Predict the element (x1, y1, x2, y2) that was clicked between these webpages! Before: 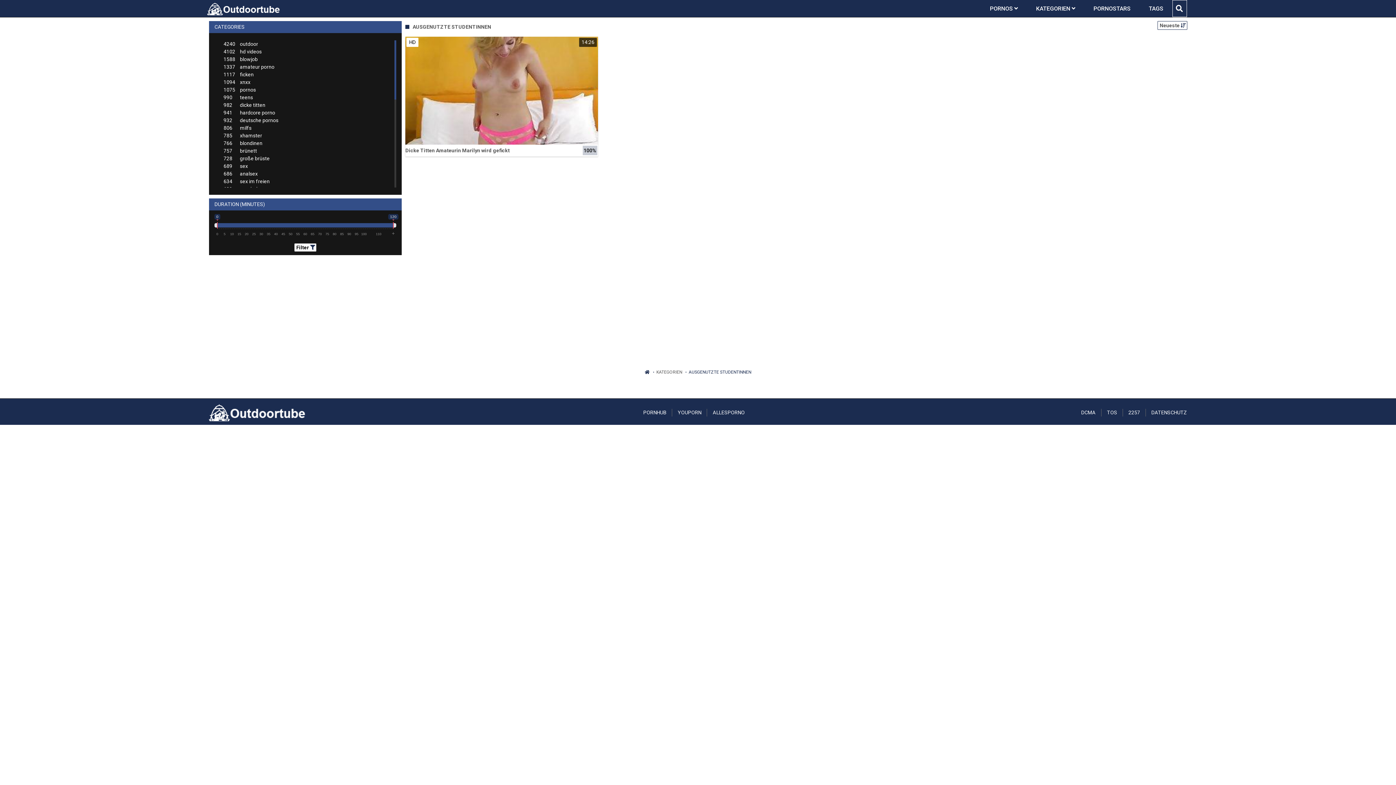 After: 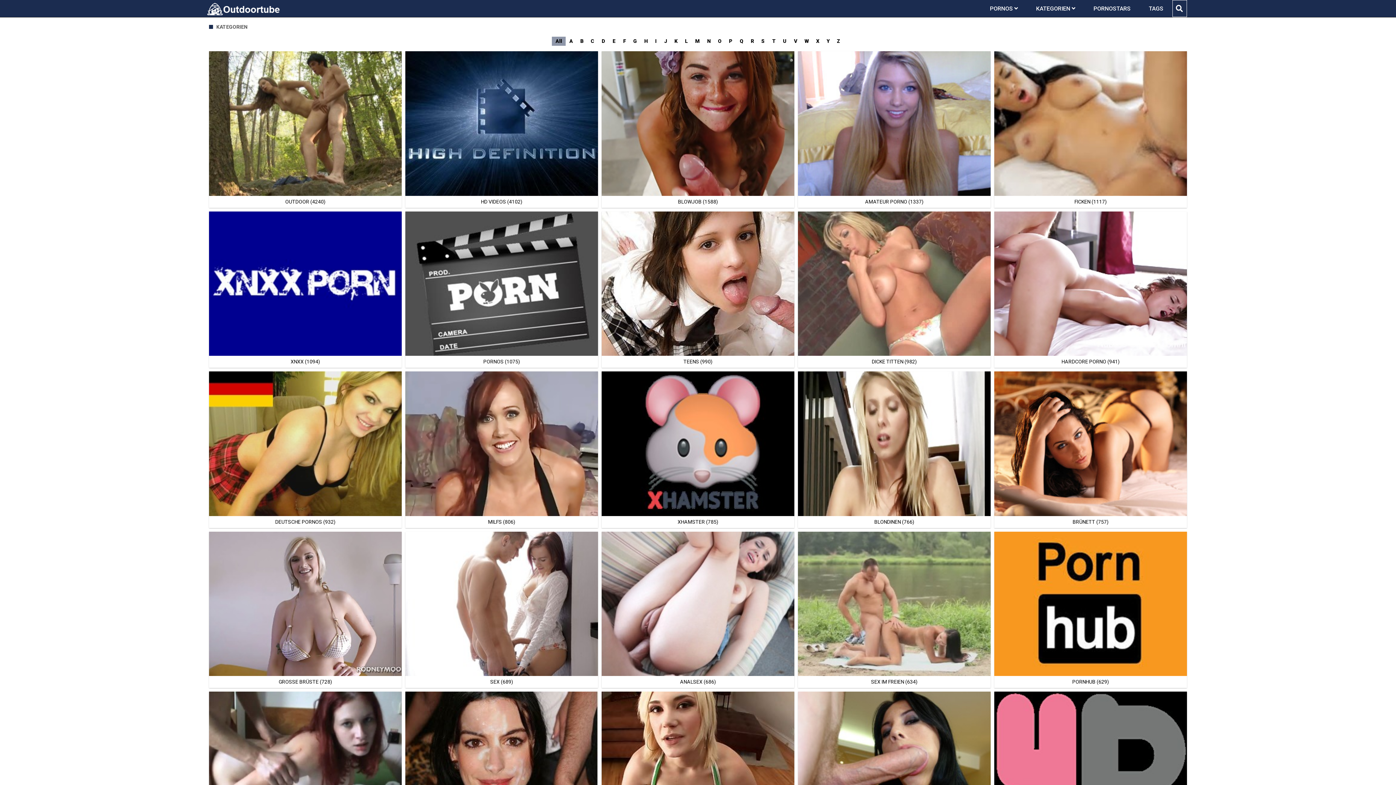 Action: label: KATEGORIEN bbox: (656, 369, 682, 374)